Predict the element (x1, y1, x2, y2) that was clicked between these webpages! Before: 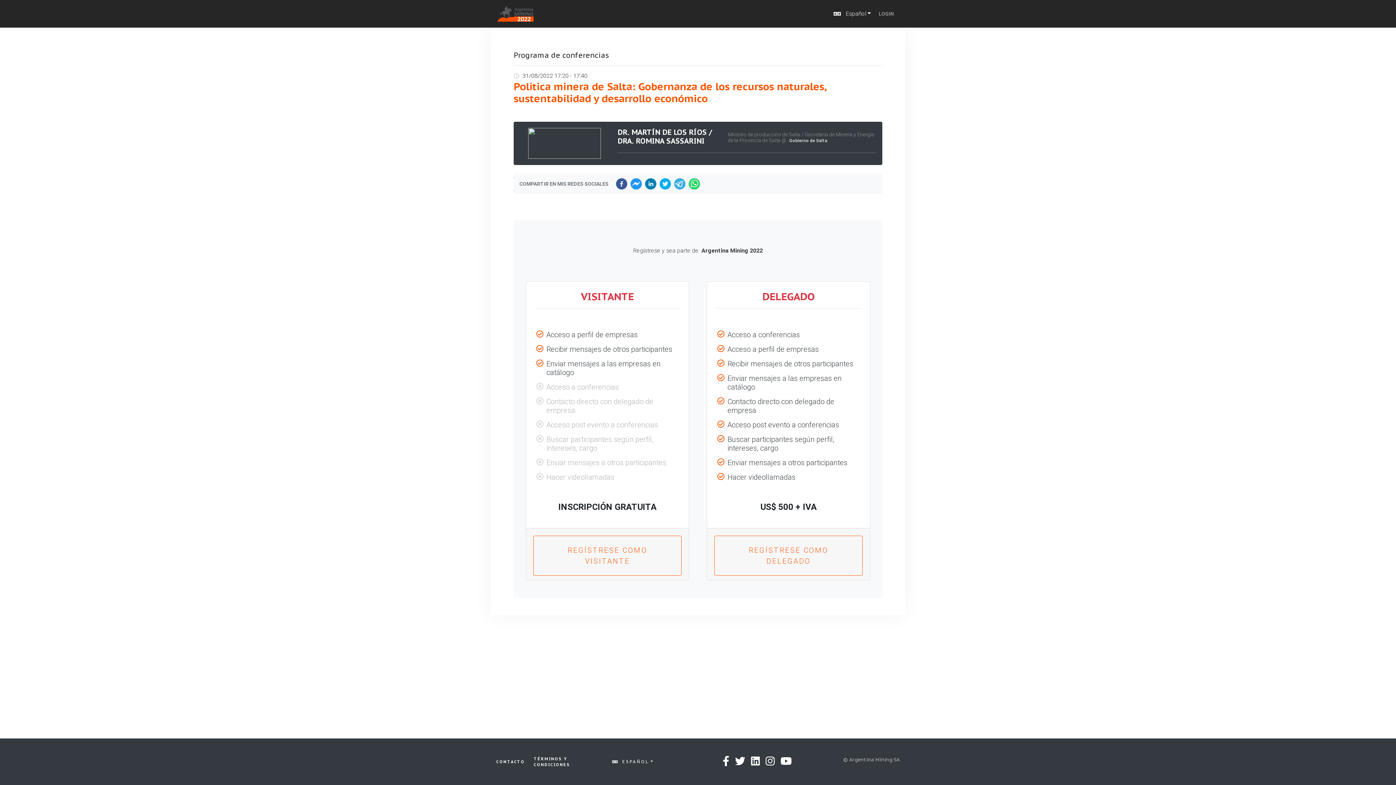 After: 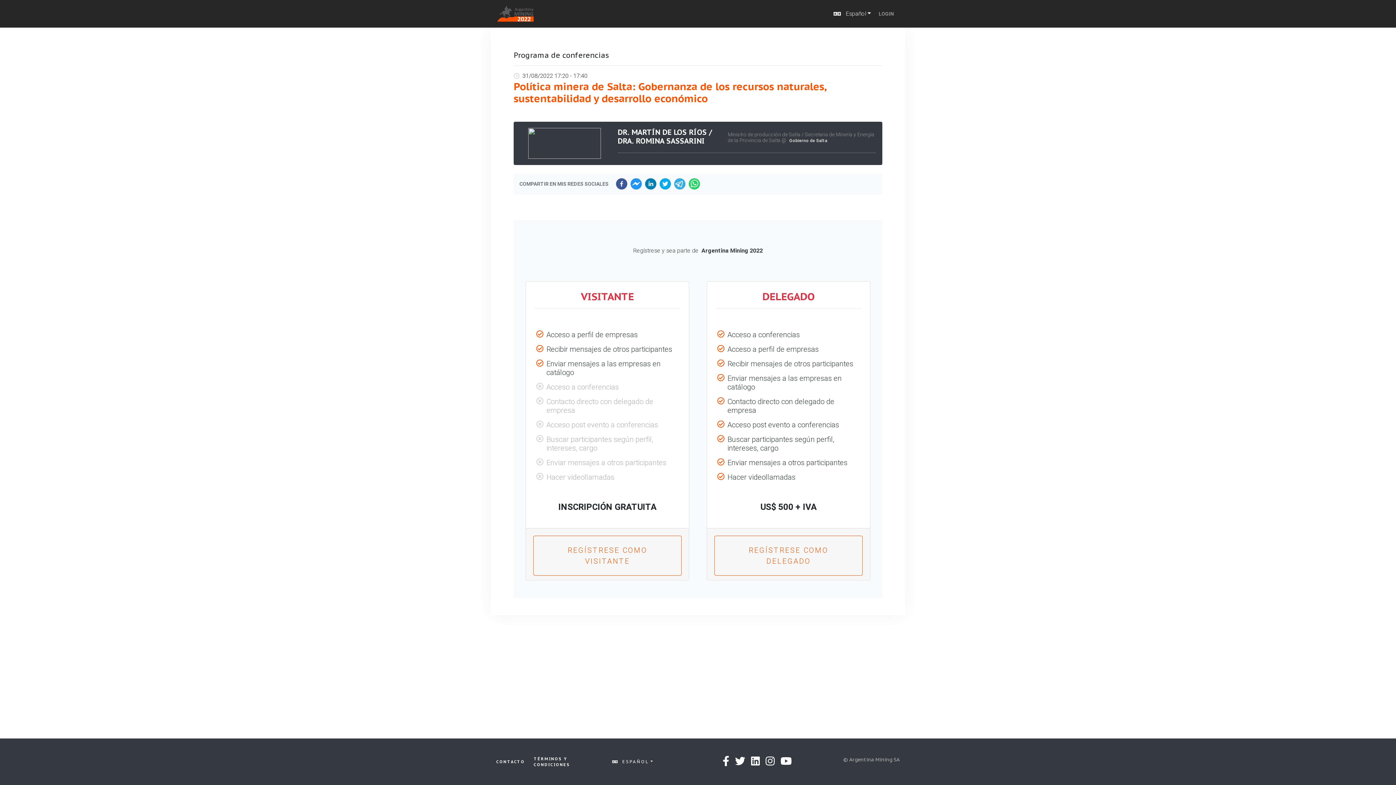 Action: label: twitter bbox: (659, 178, 671, 189)